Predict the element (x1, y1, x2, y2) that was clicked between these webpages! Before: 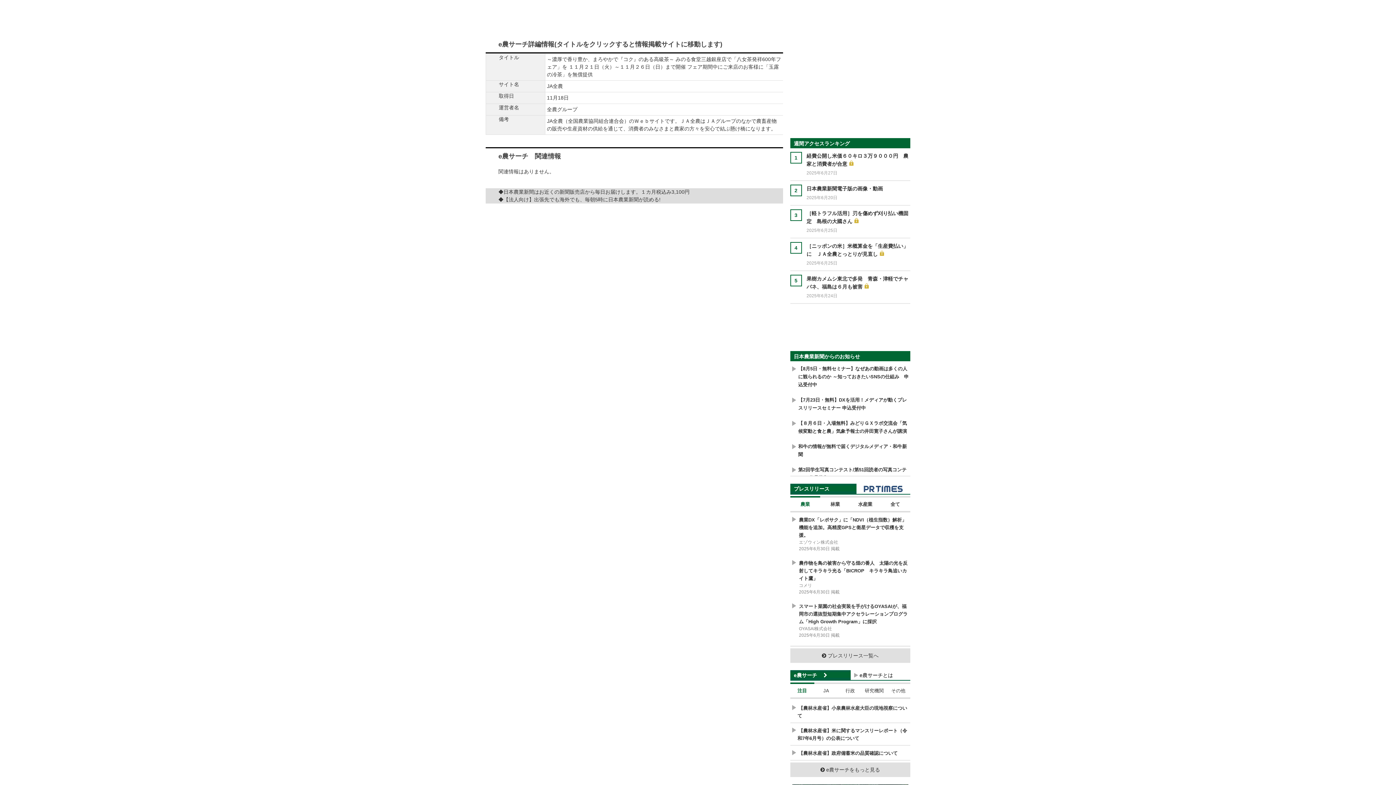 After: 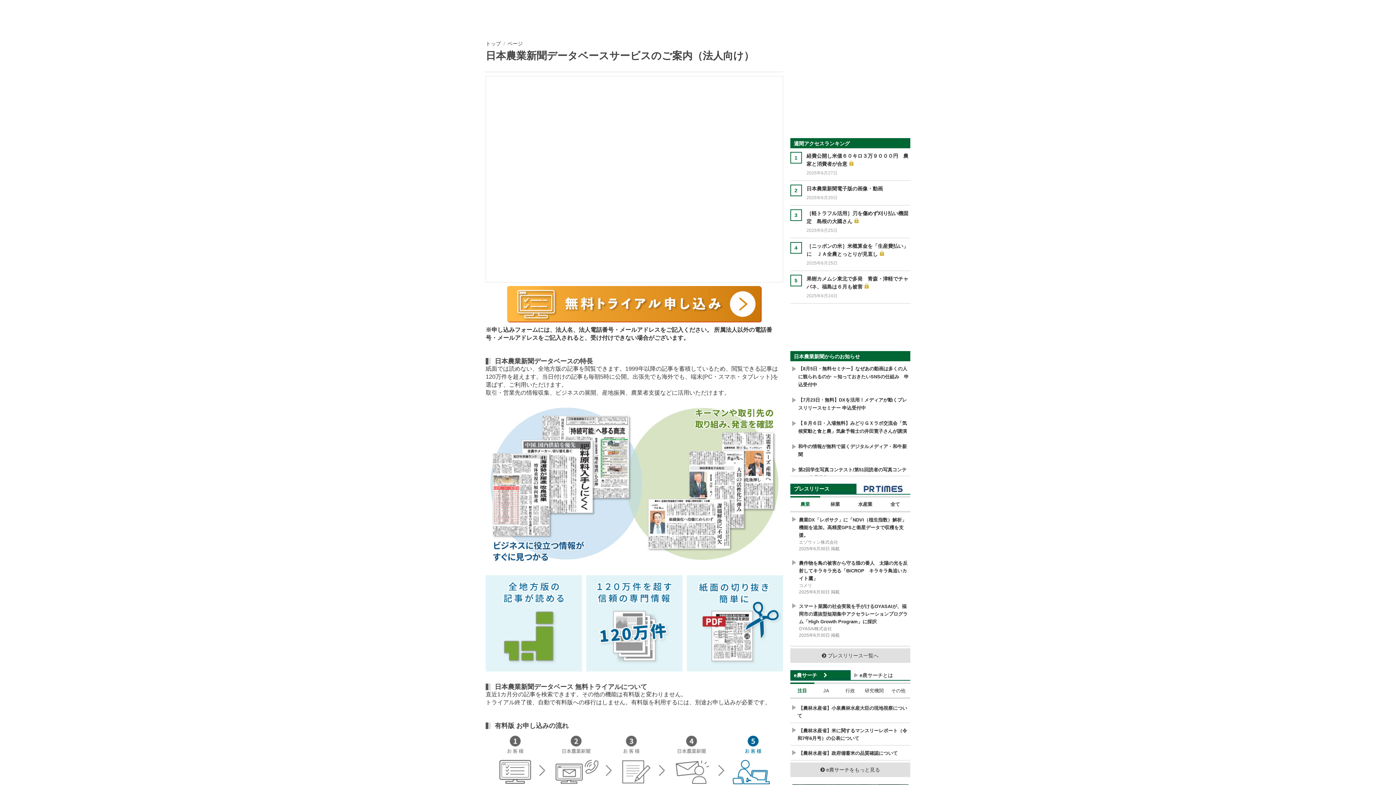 Action: bbox: (503, 196, 660, 202) label: 【法人向け】出張先でも海外でも、毎朝5時に日本農業新聞が読める!